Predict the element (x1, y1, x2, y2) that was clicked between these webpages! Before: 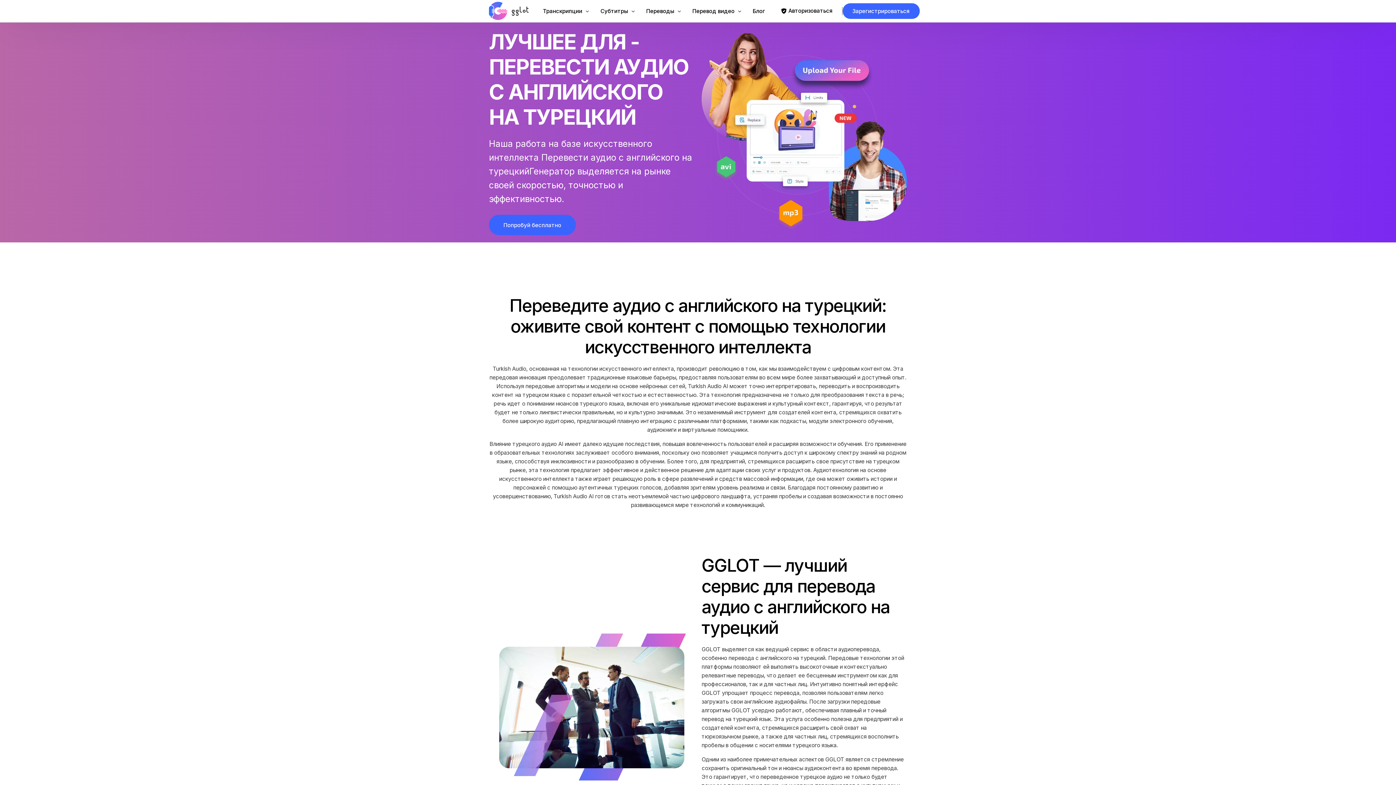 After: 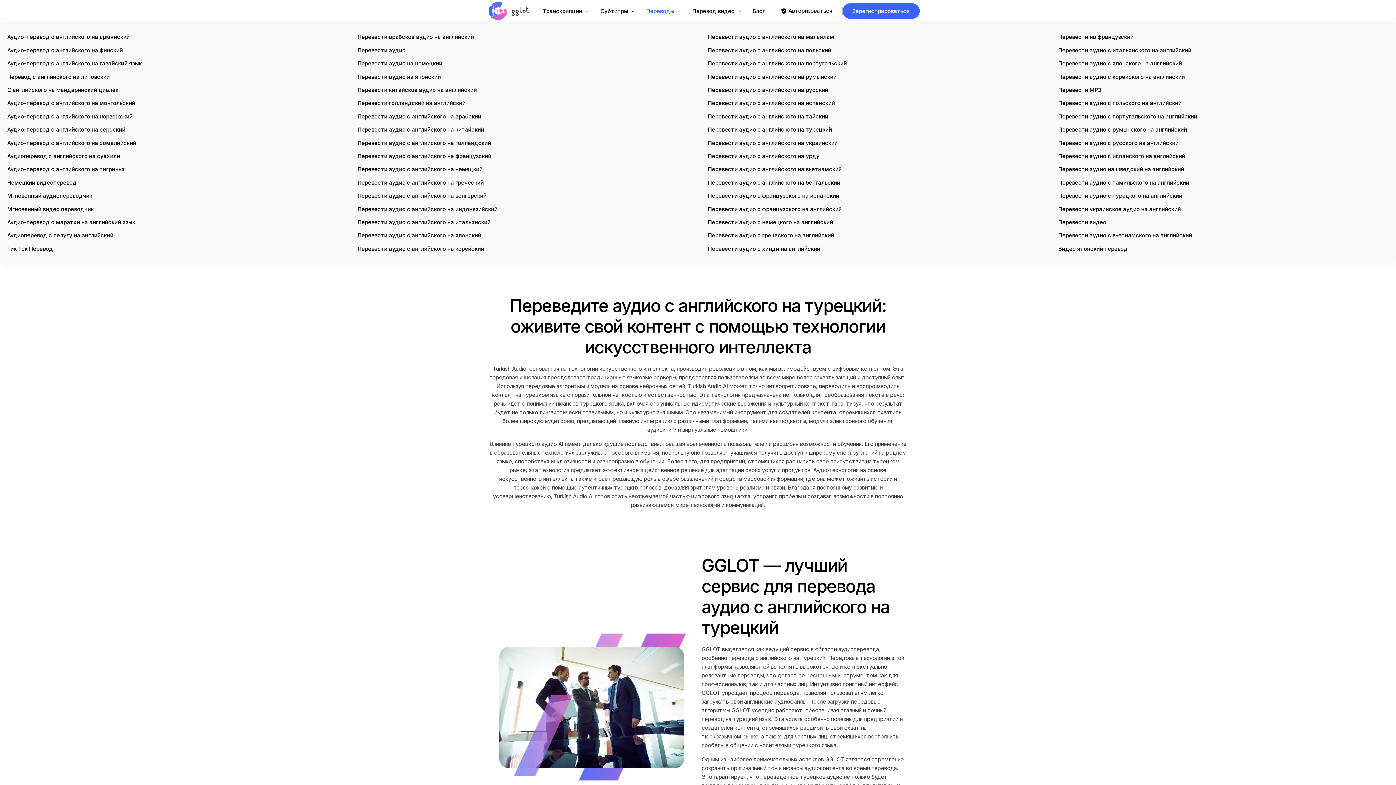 Action: bbox: (639, 0, 685, 22) label: Переводы